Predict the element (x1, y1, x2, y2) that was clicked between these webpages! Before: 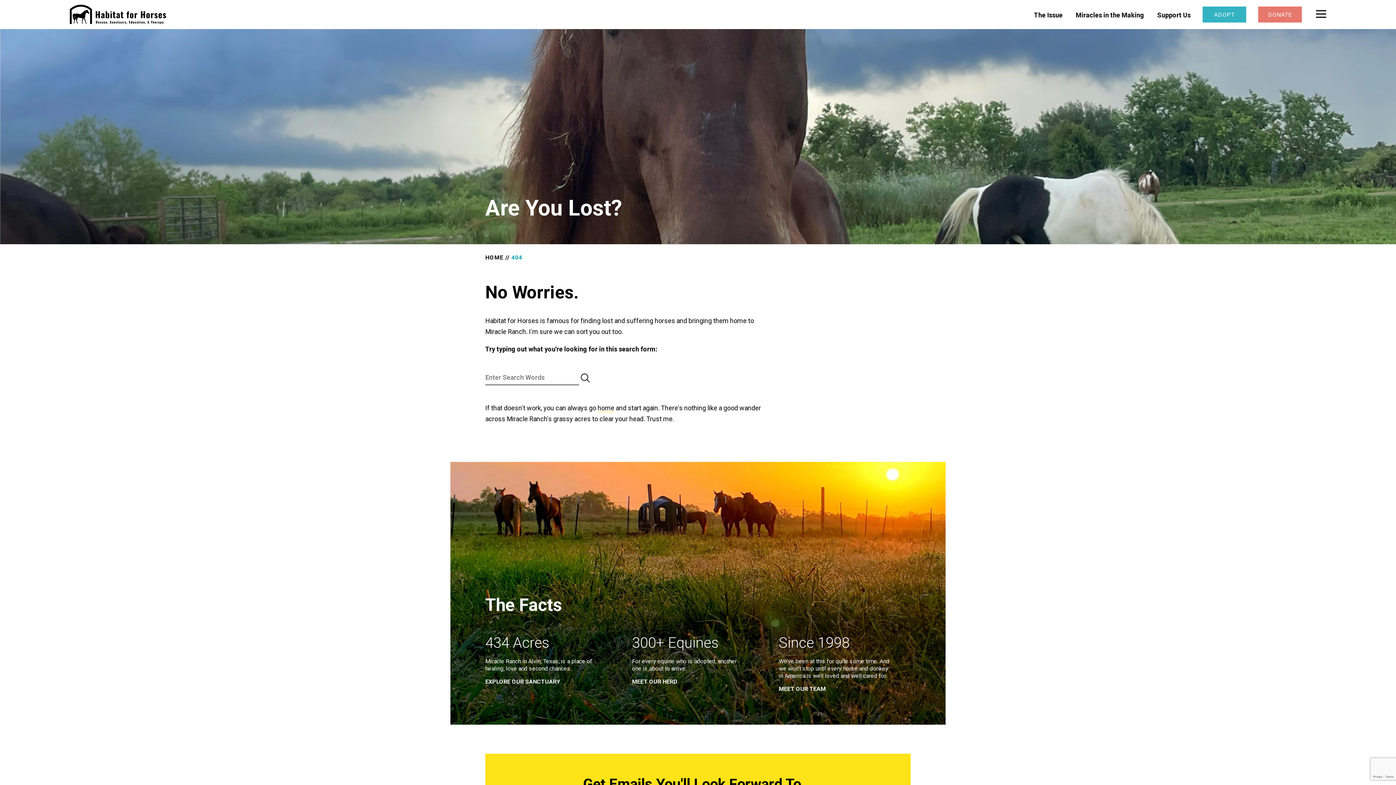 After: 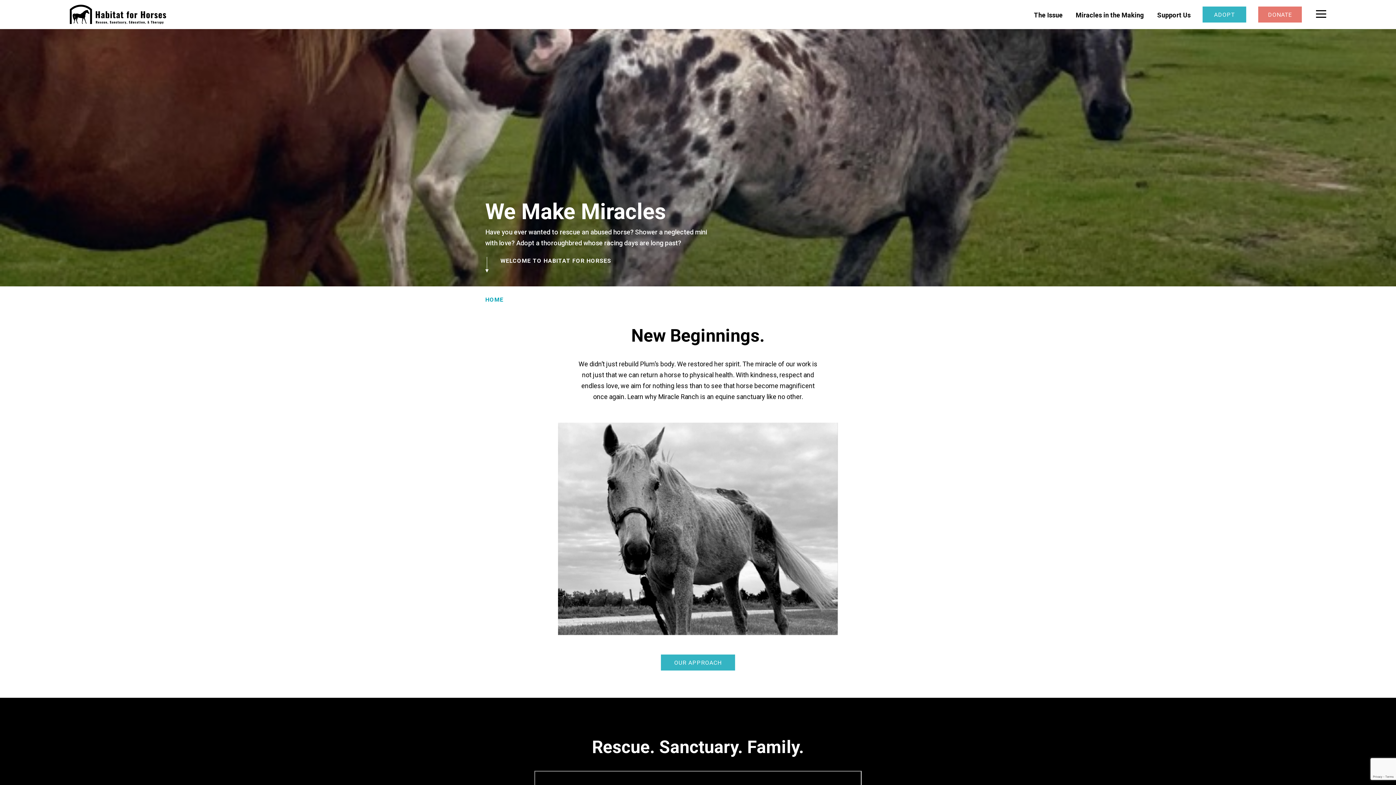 Action: bbox: (69, 4, 166, 24)